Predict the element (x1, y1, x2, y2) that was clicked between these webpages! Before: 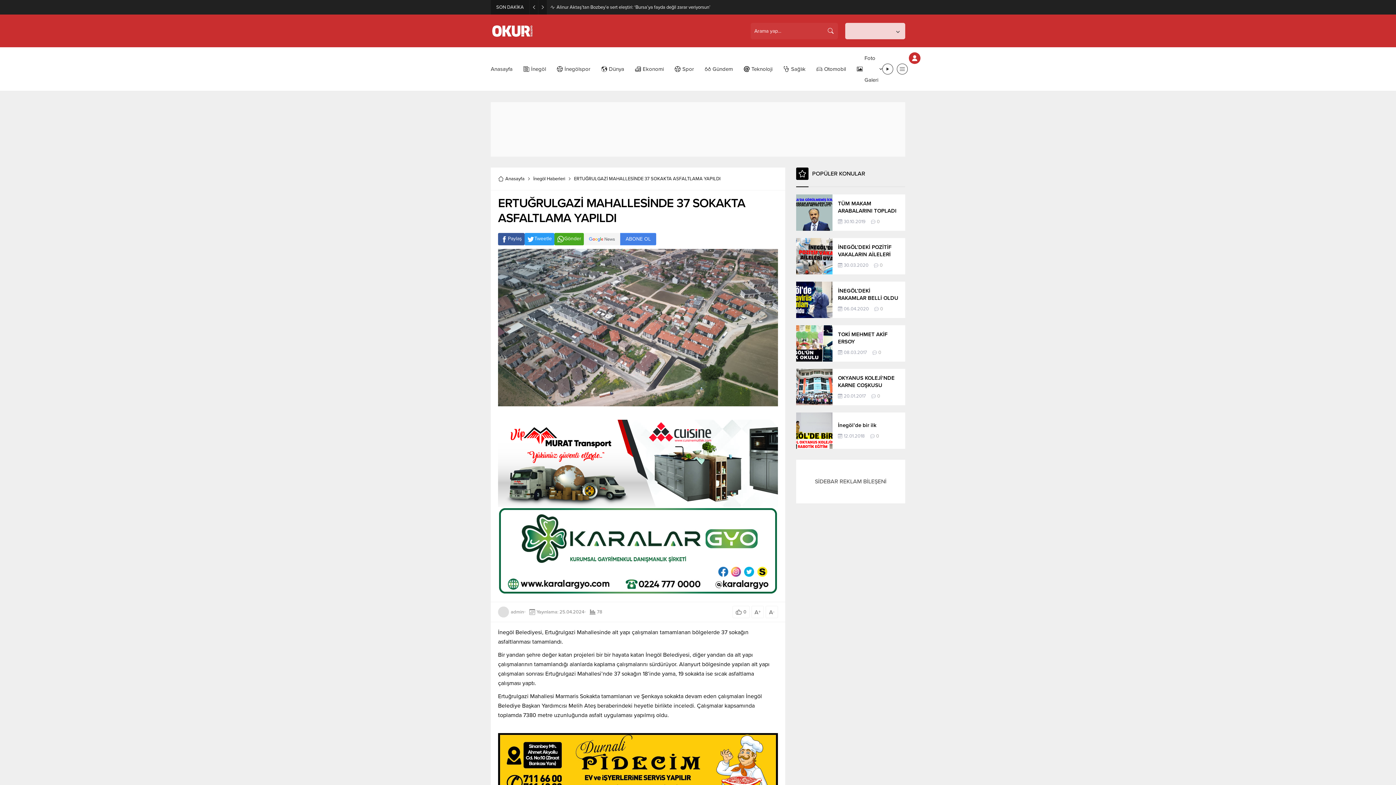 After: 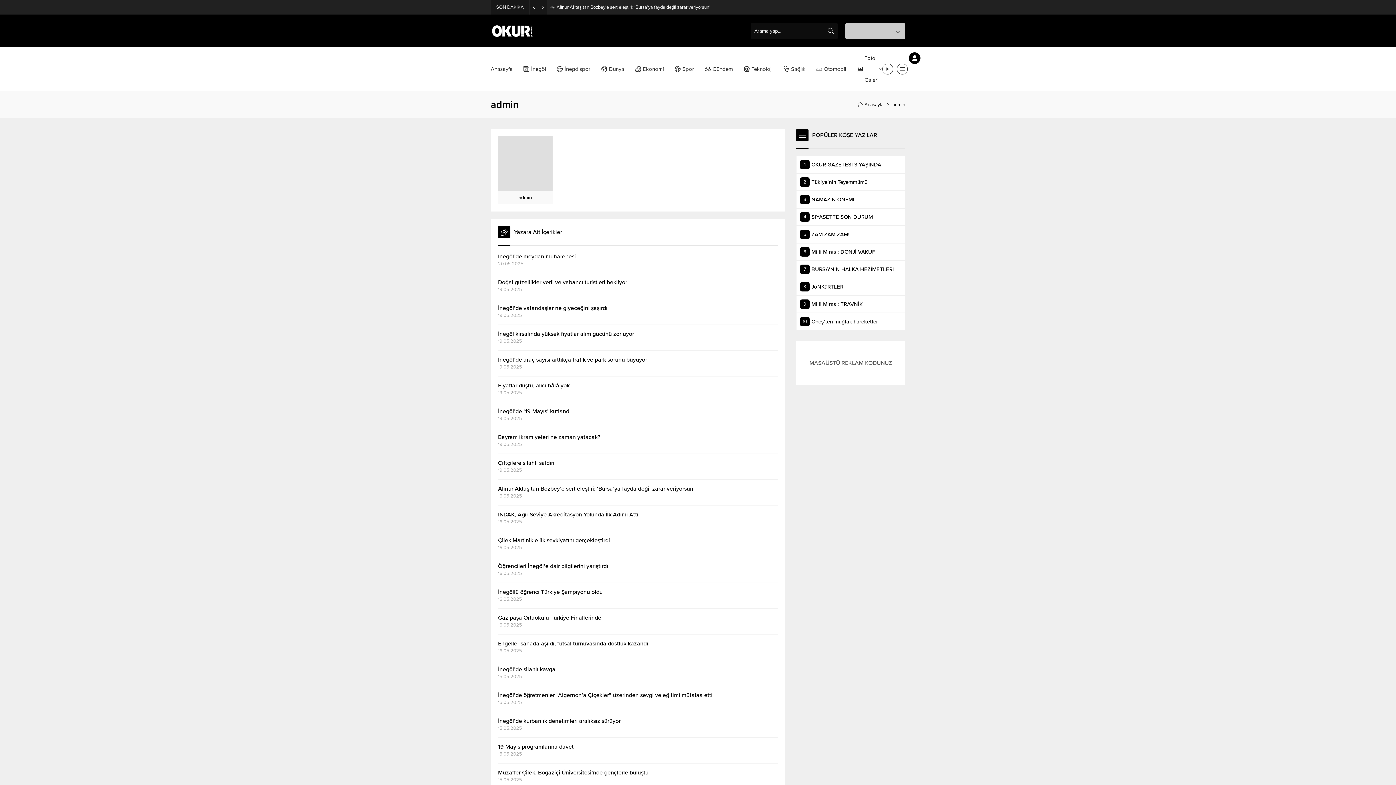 Action: bbox: (498, 606, 509, 617)